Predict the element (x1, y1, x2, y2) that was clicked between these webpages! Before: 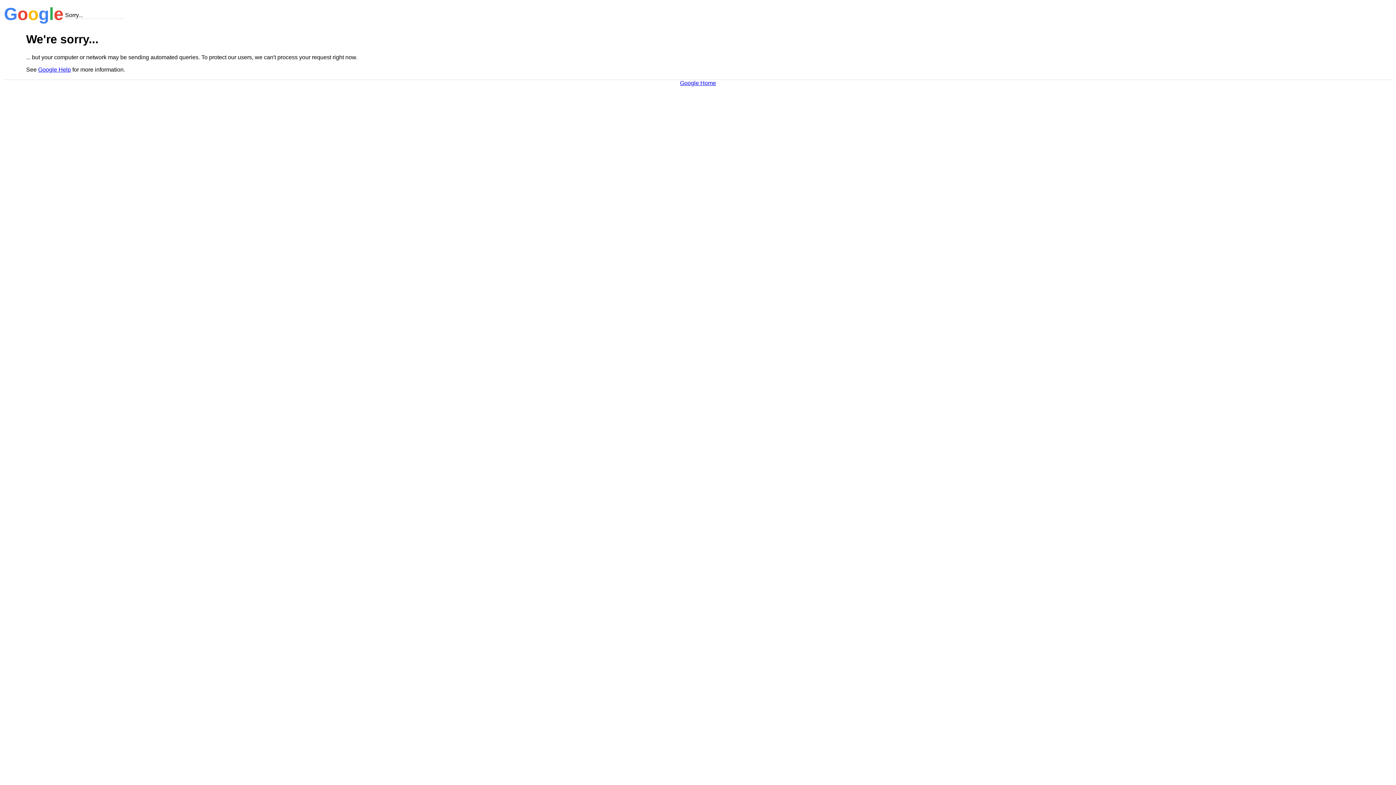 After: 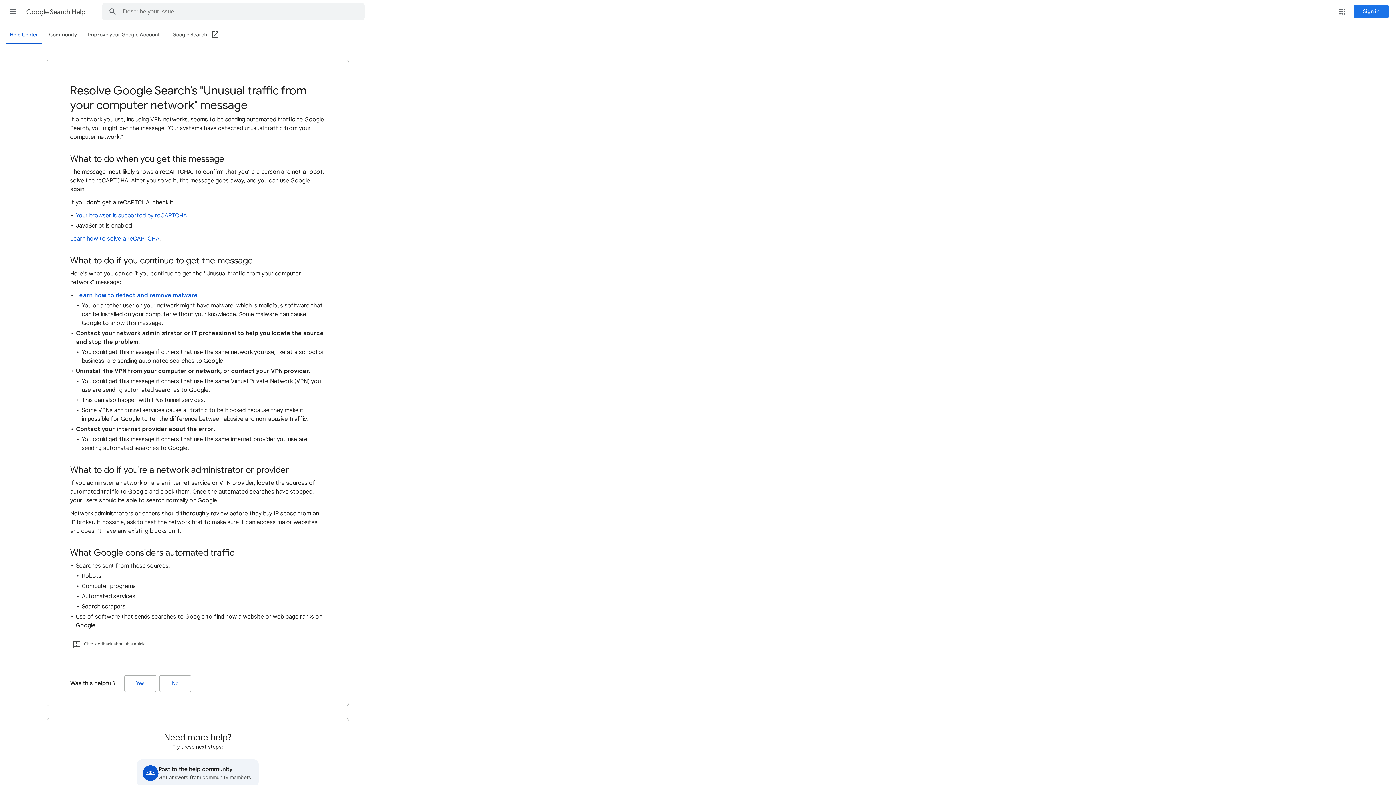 Action: bbox: (38, 66, 70, 72) label: Google Help